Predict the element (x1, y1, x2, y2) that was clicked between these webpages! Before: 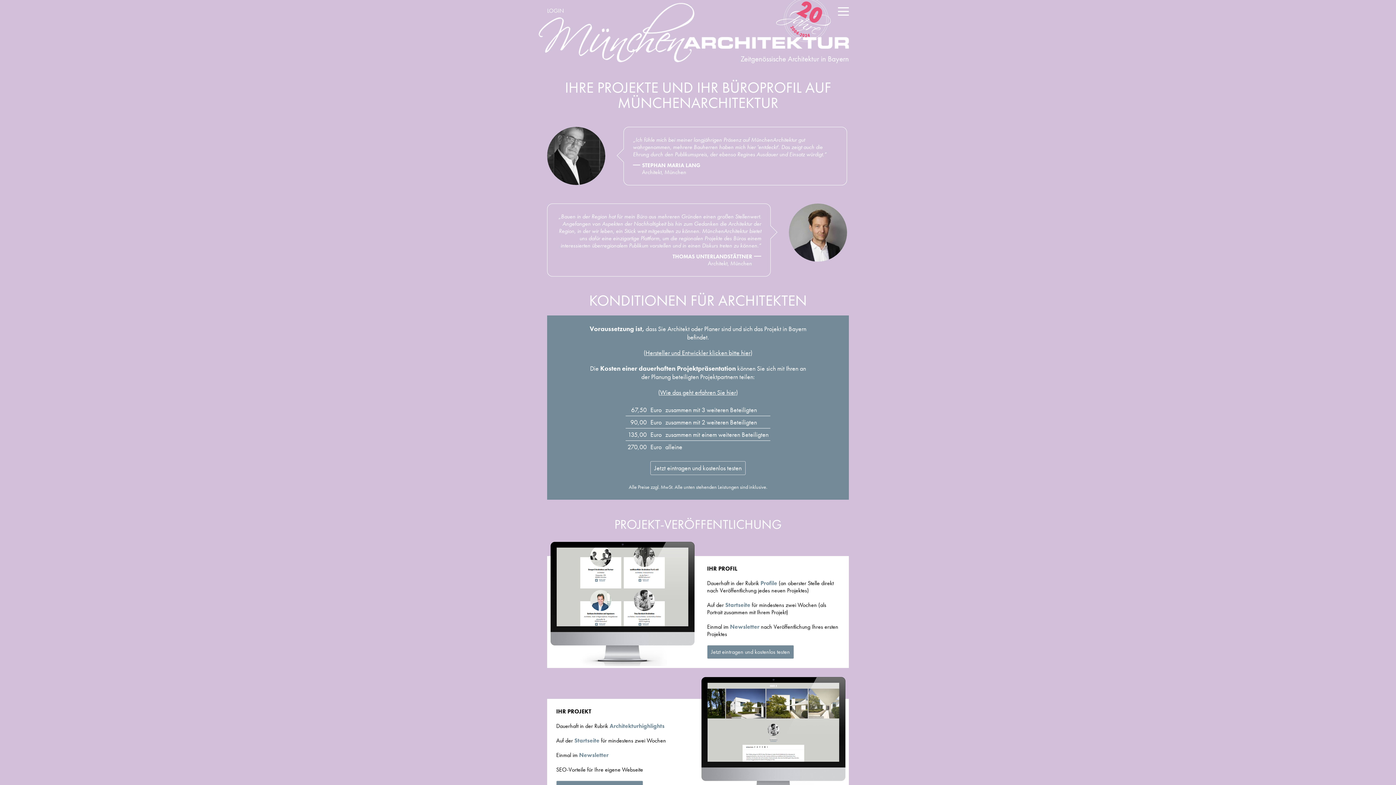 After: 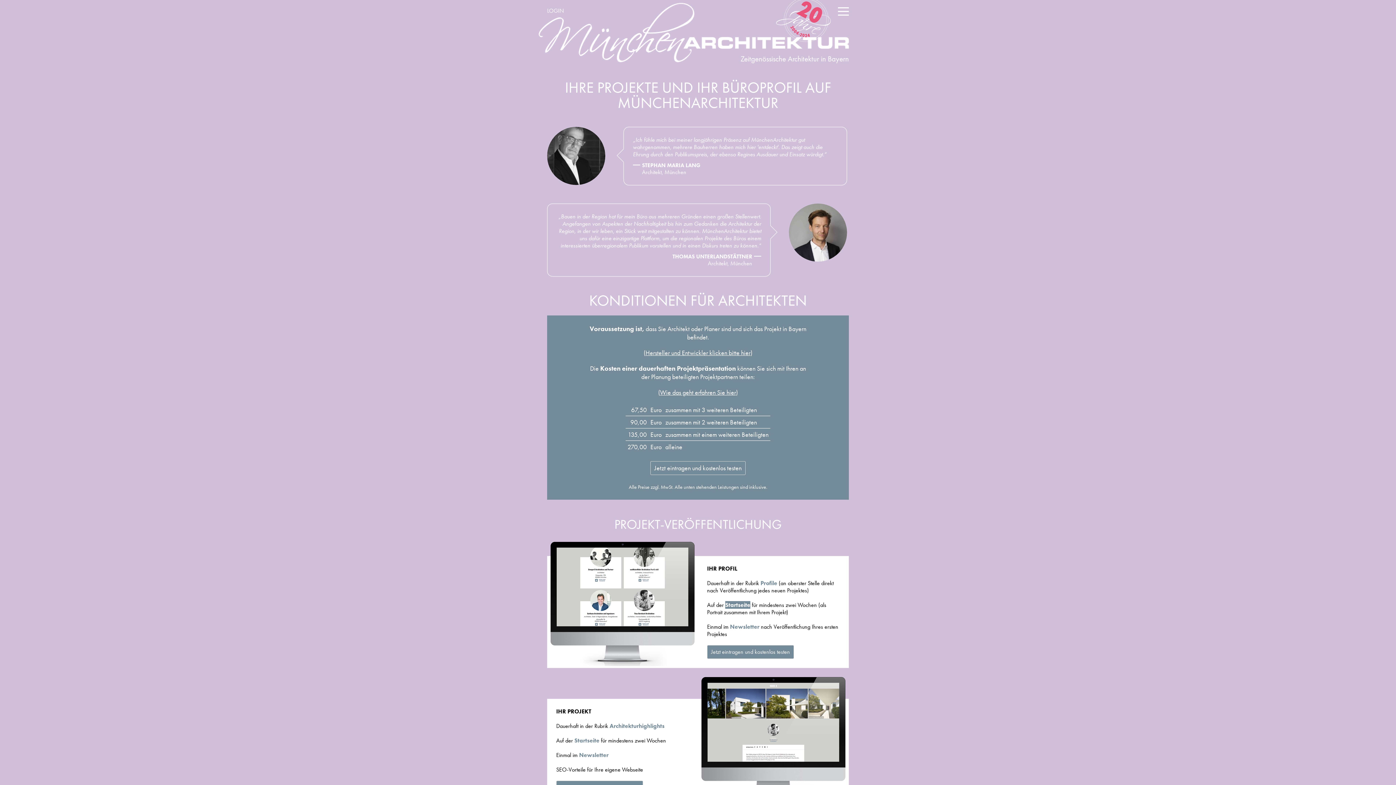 Action: bbox: (725, 601, 750, 609) label: Startseite